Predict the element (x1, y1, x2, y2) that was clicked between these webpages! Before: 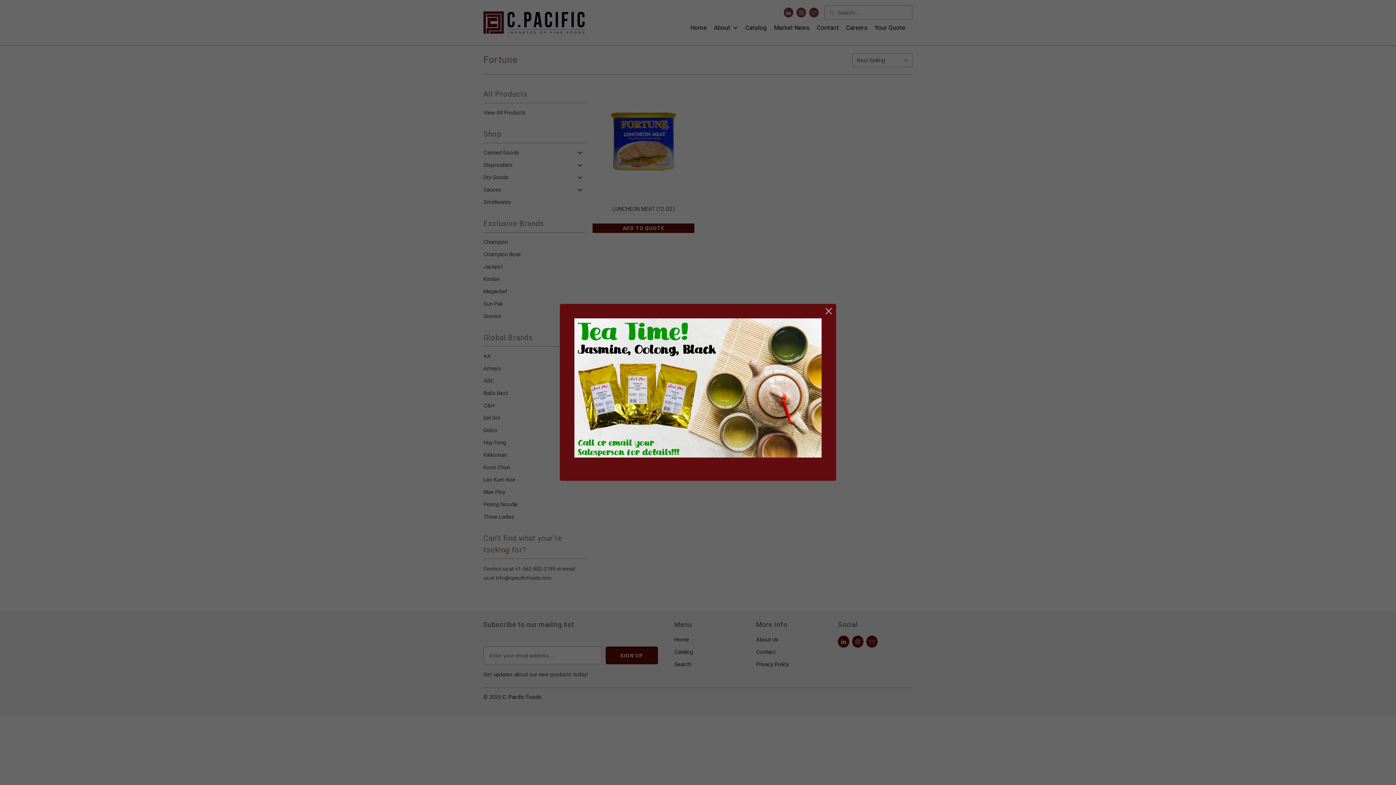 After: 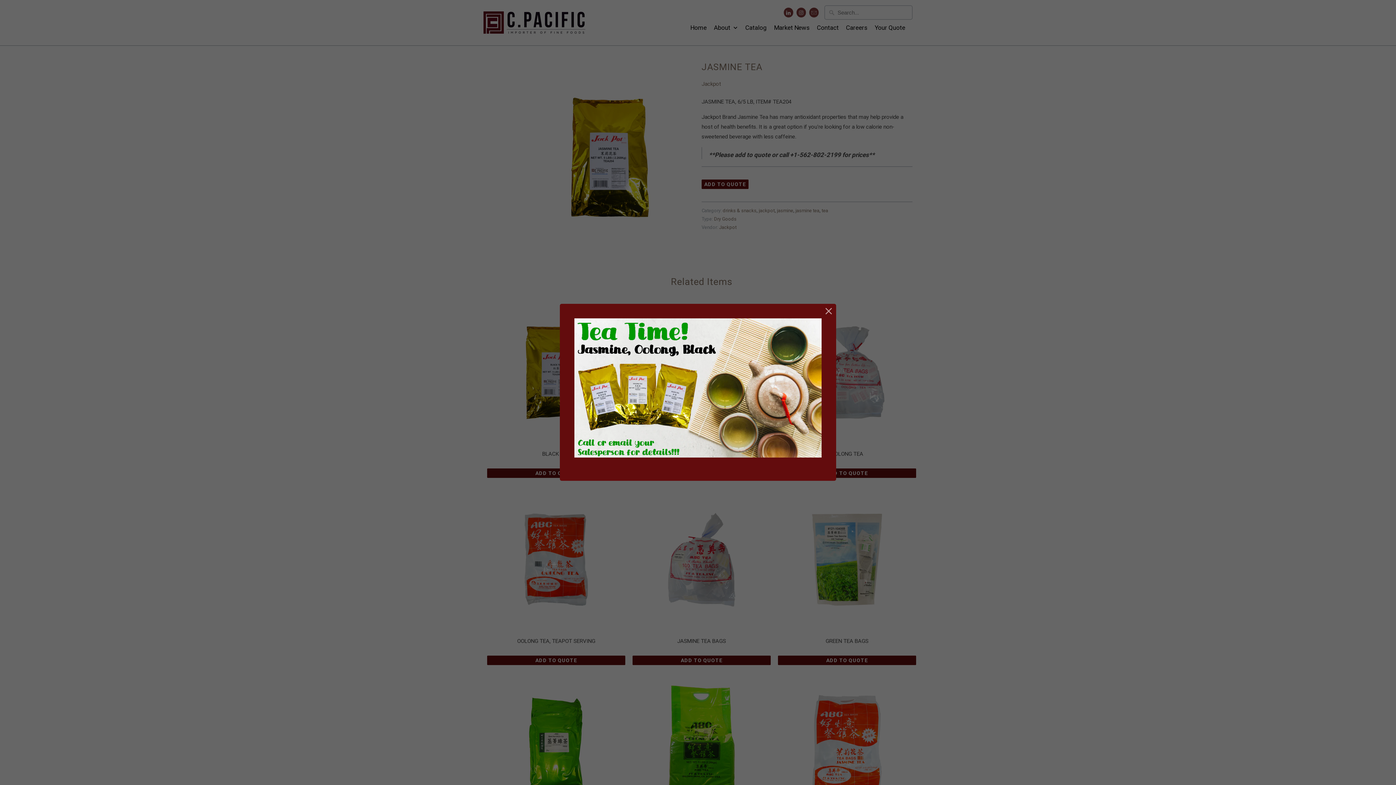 Action: bbox: (574, 318, 821, 461)